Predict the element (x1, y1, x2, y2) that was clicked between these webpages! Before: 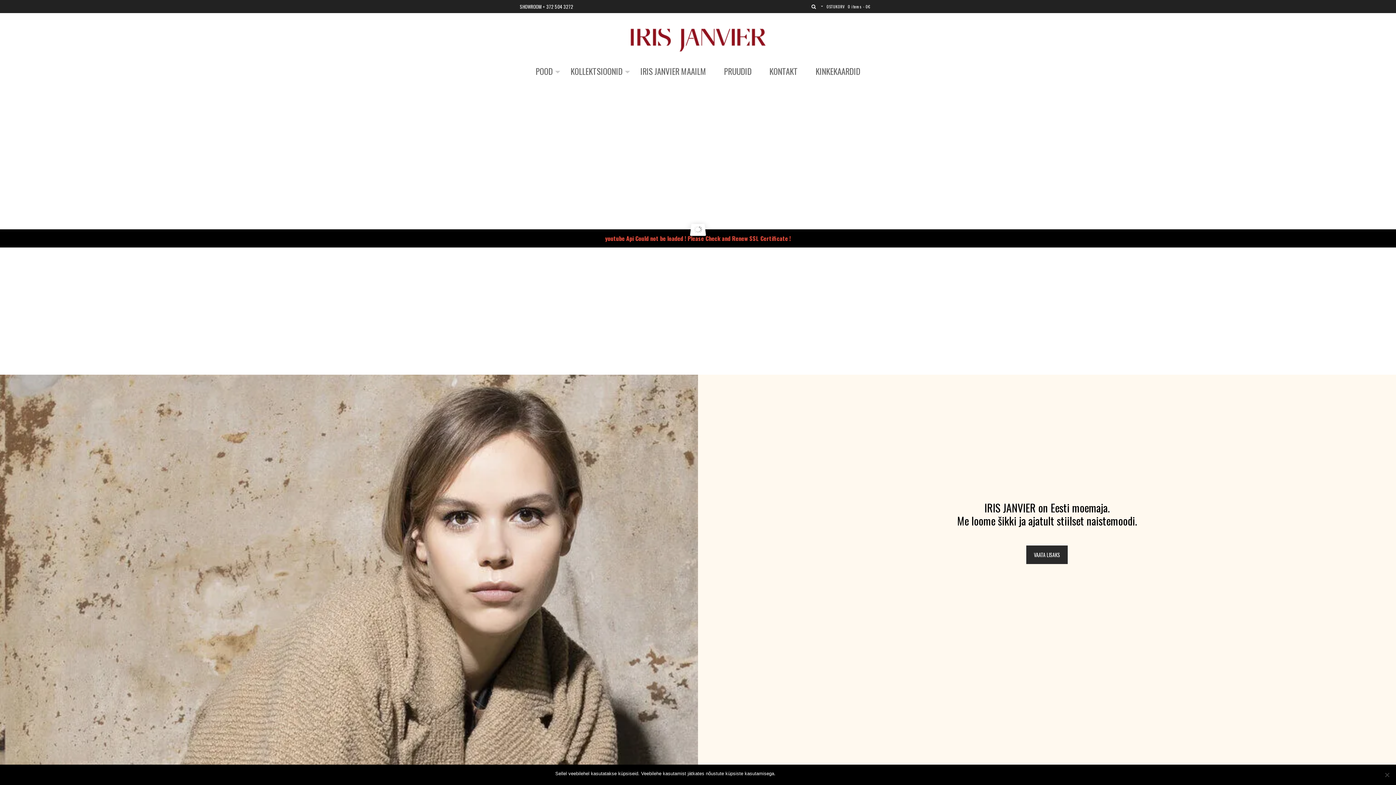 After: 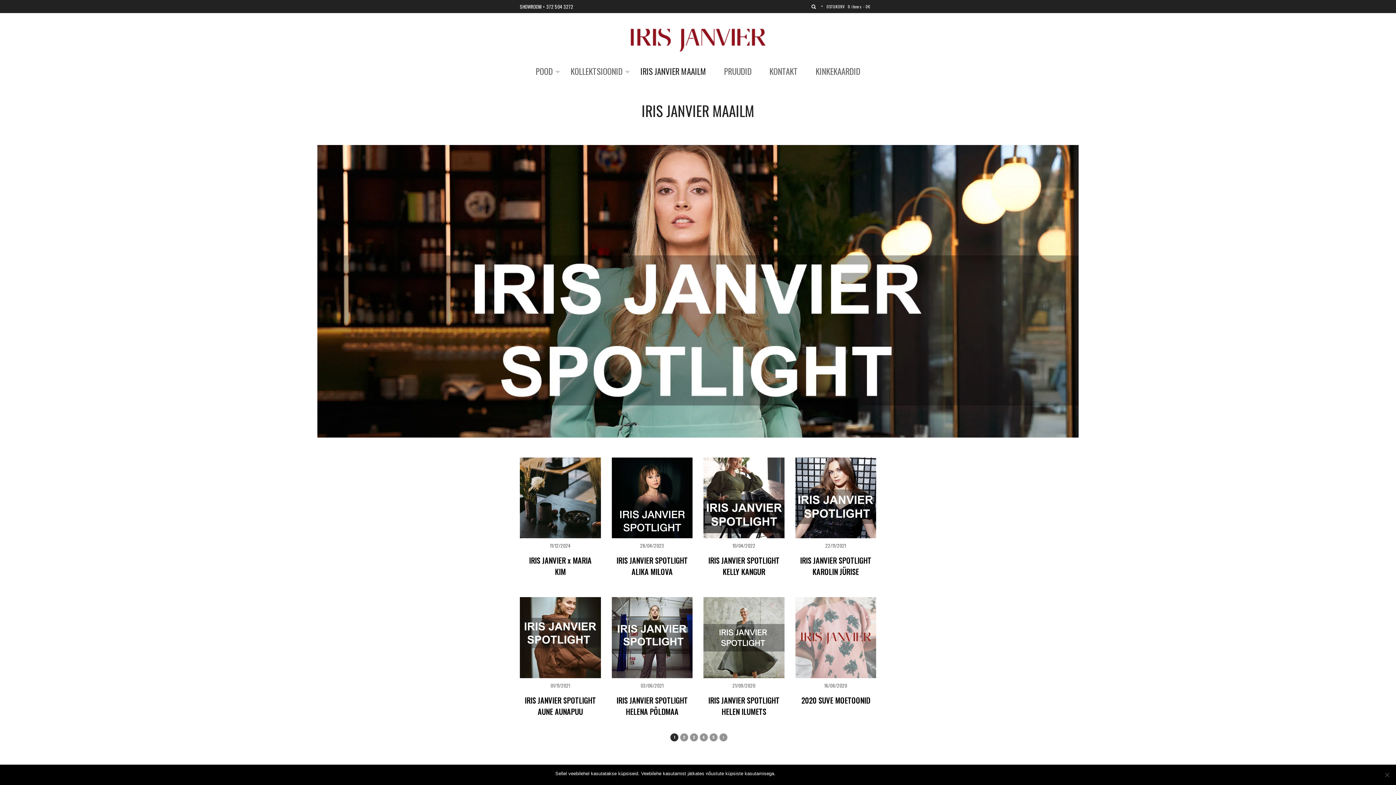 Action: bbox: (632, 60, 714, 82) label: IRIS JANVIER MAAILM